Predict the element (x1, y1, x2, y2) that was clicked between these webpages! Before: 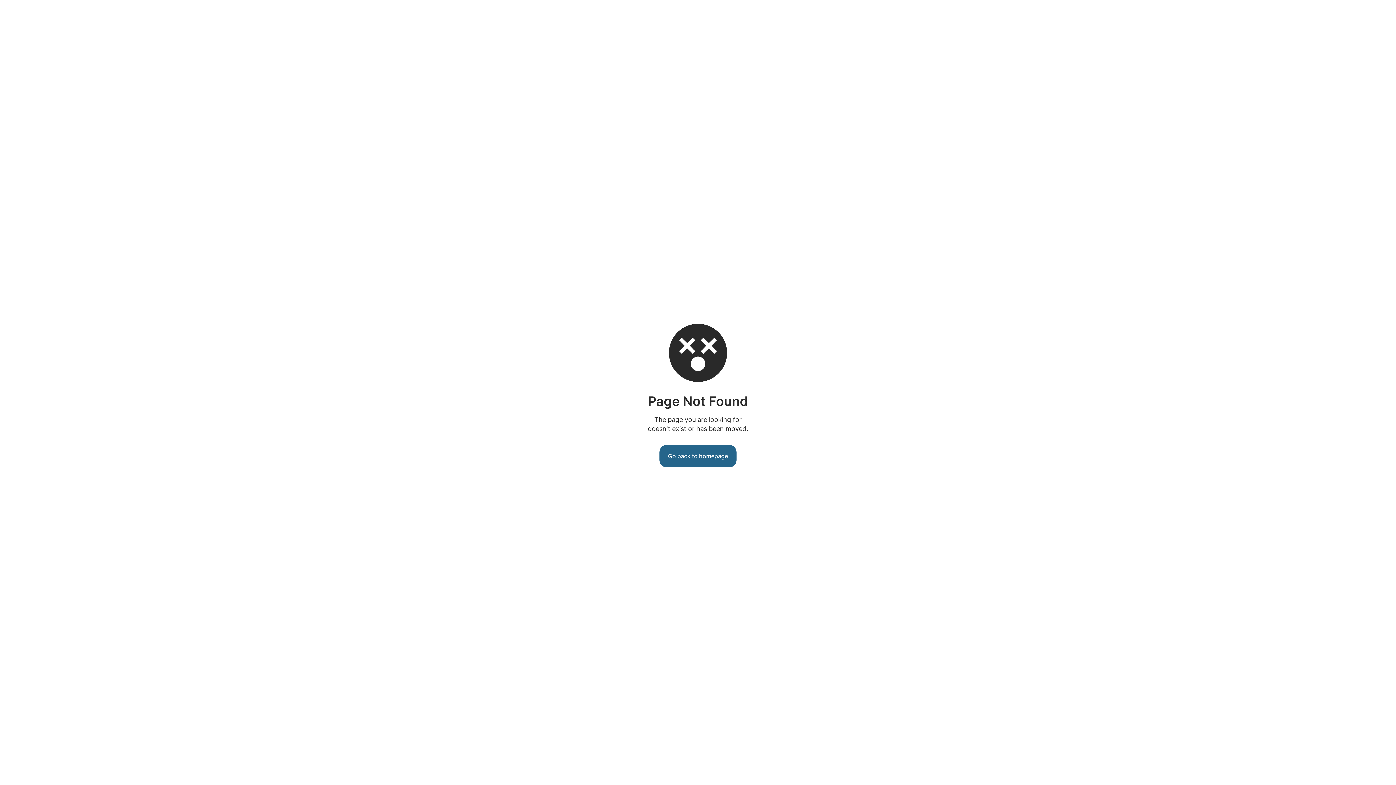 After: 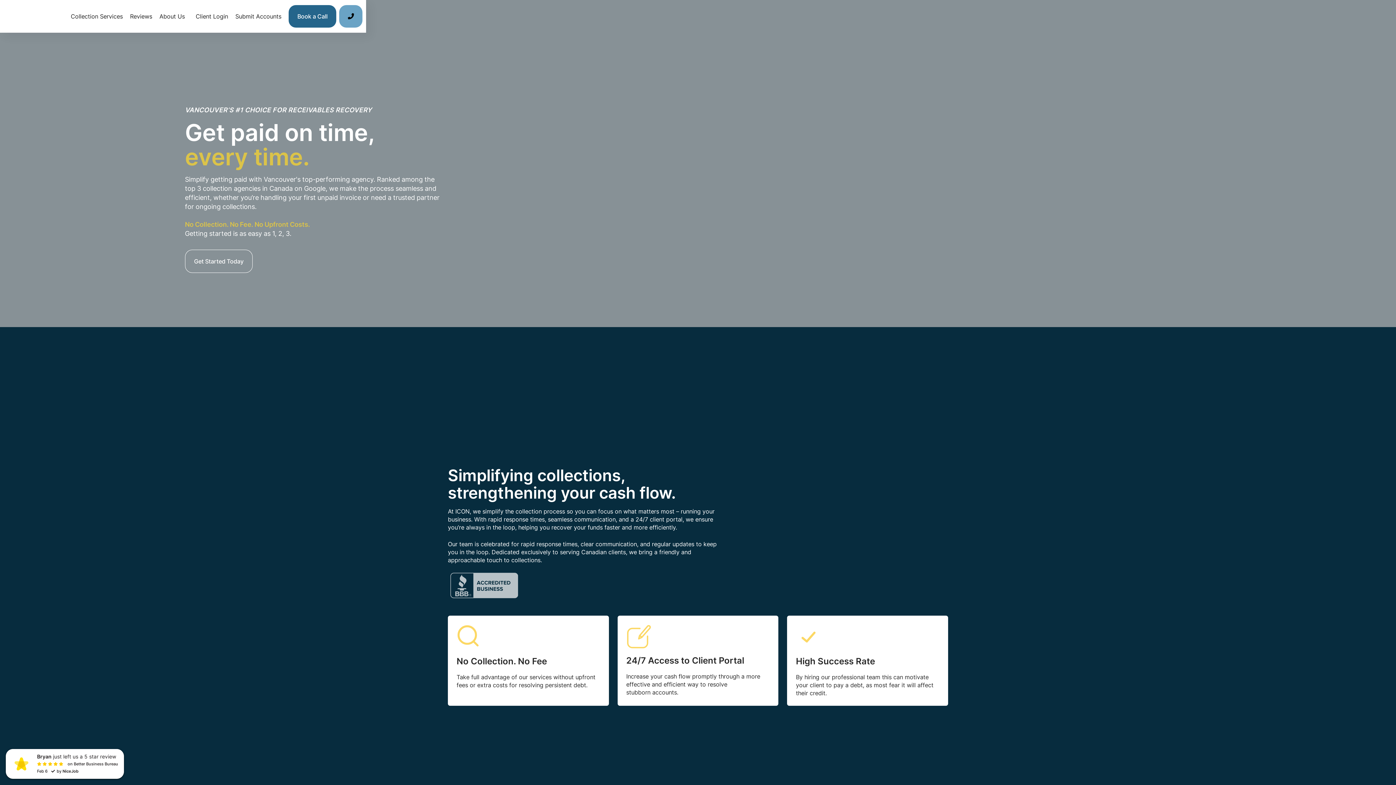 Action: label: Go back to homepage bbox: (659, 445, 736, 467)